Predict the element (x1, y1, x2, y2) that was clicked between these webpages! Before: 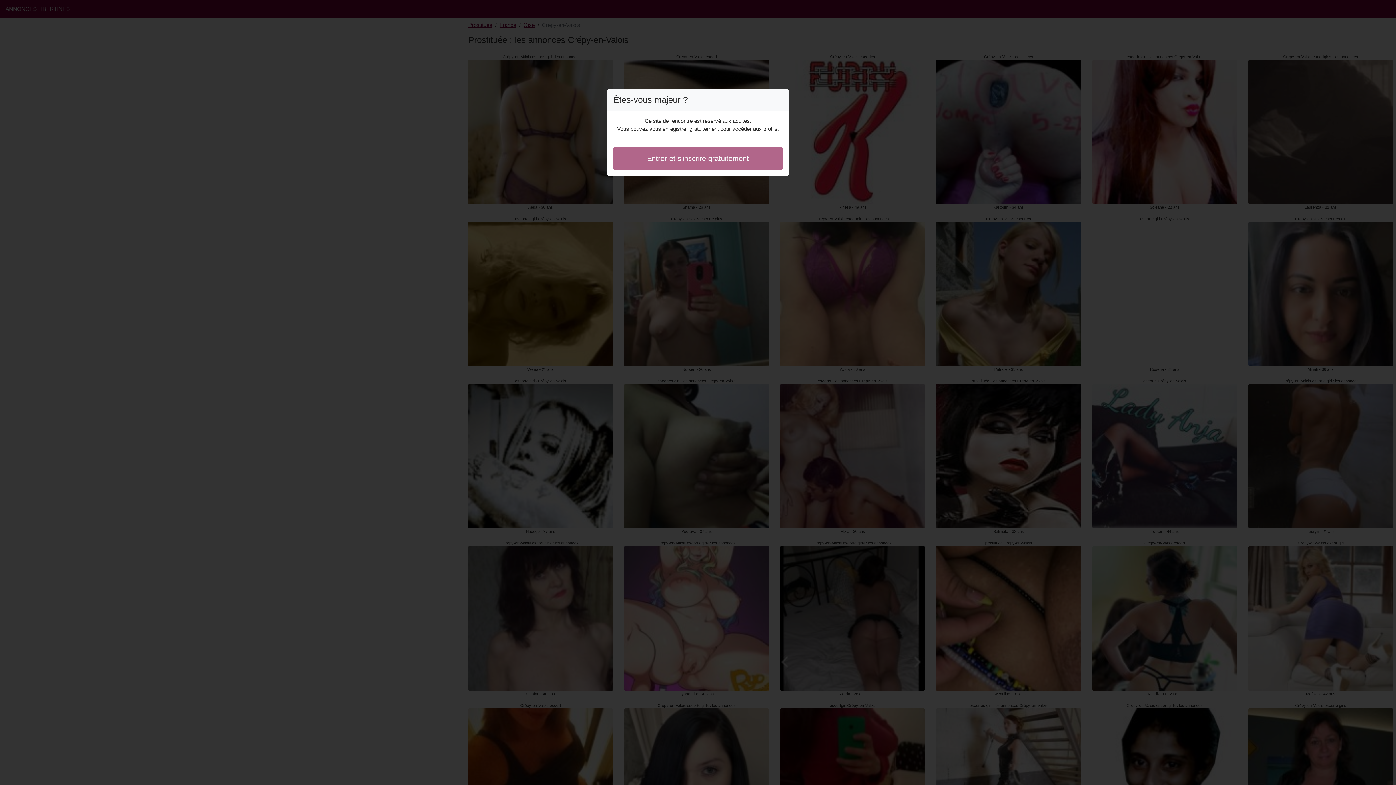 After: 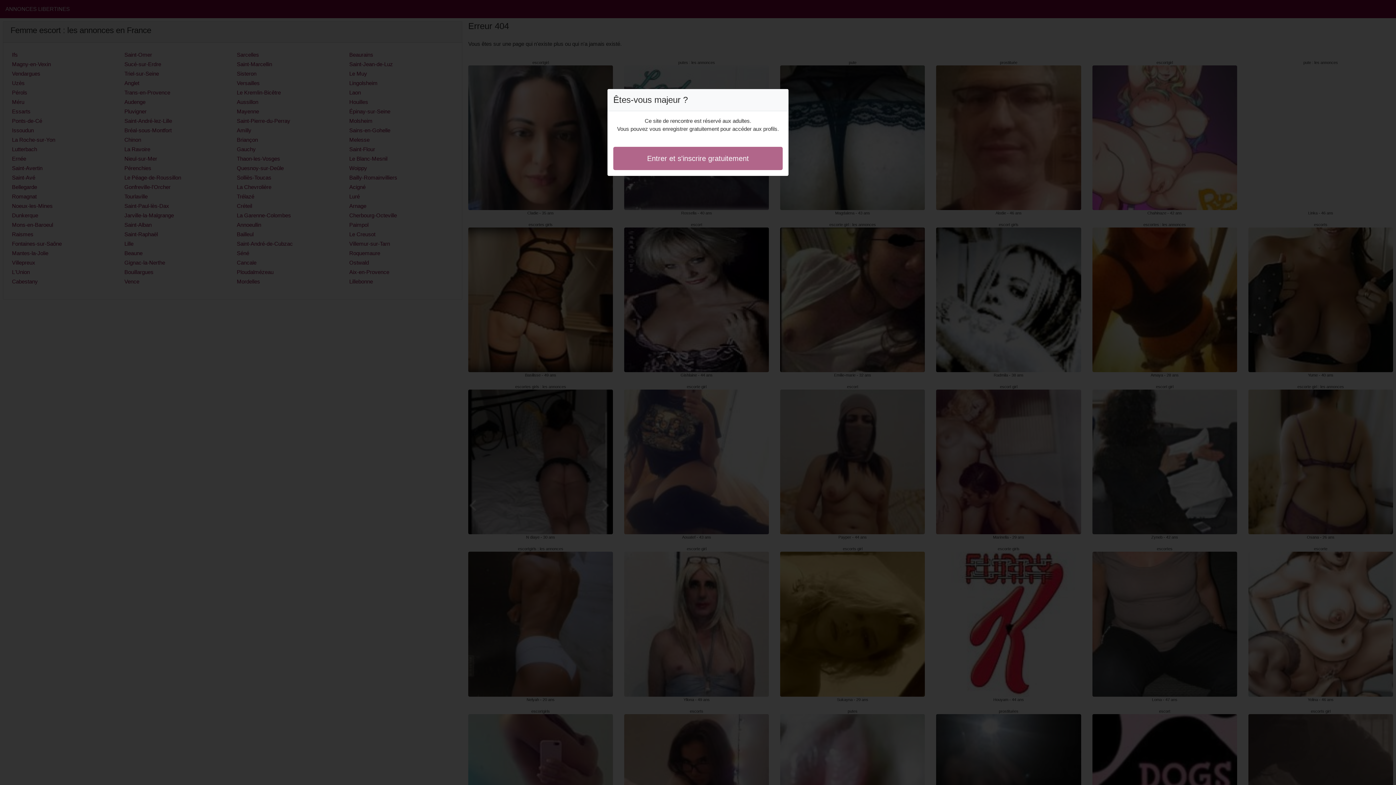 Action: bbox: (613, 146, 782, 170) label: Entrer et s'inscrire gratuitement